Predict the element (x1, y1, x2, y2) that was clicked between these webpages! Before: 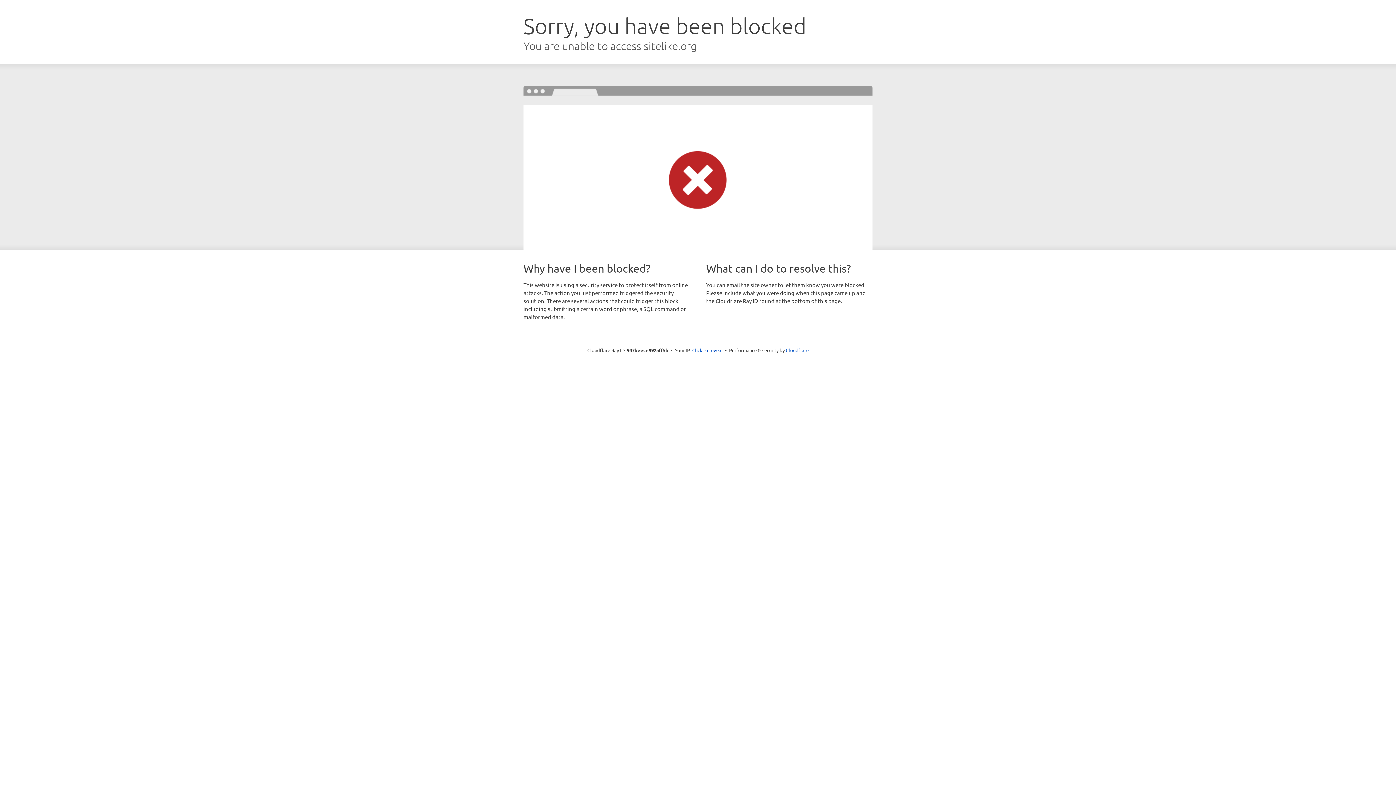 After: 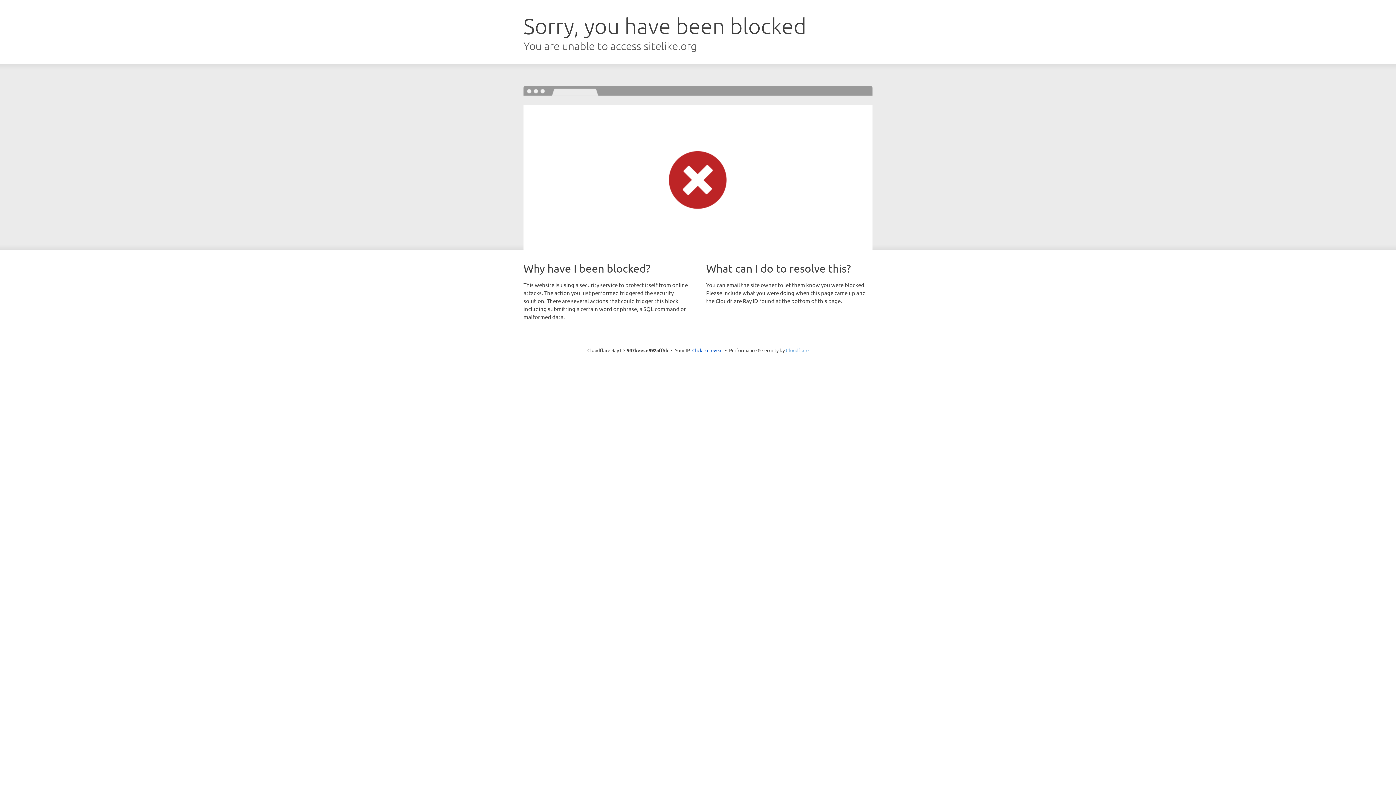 Action: label: Cloudflare bbox: (786, 347, 808, 353)